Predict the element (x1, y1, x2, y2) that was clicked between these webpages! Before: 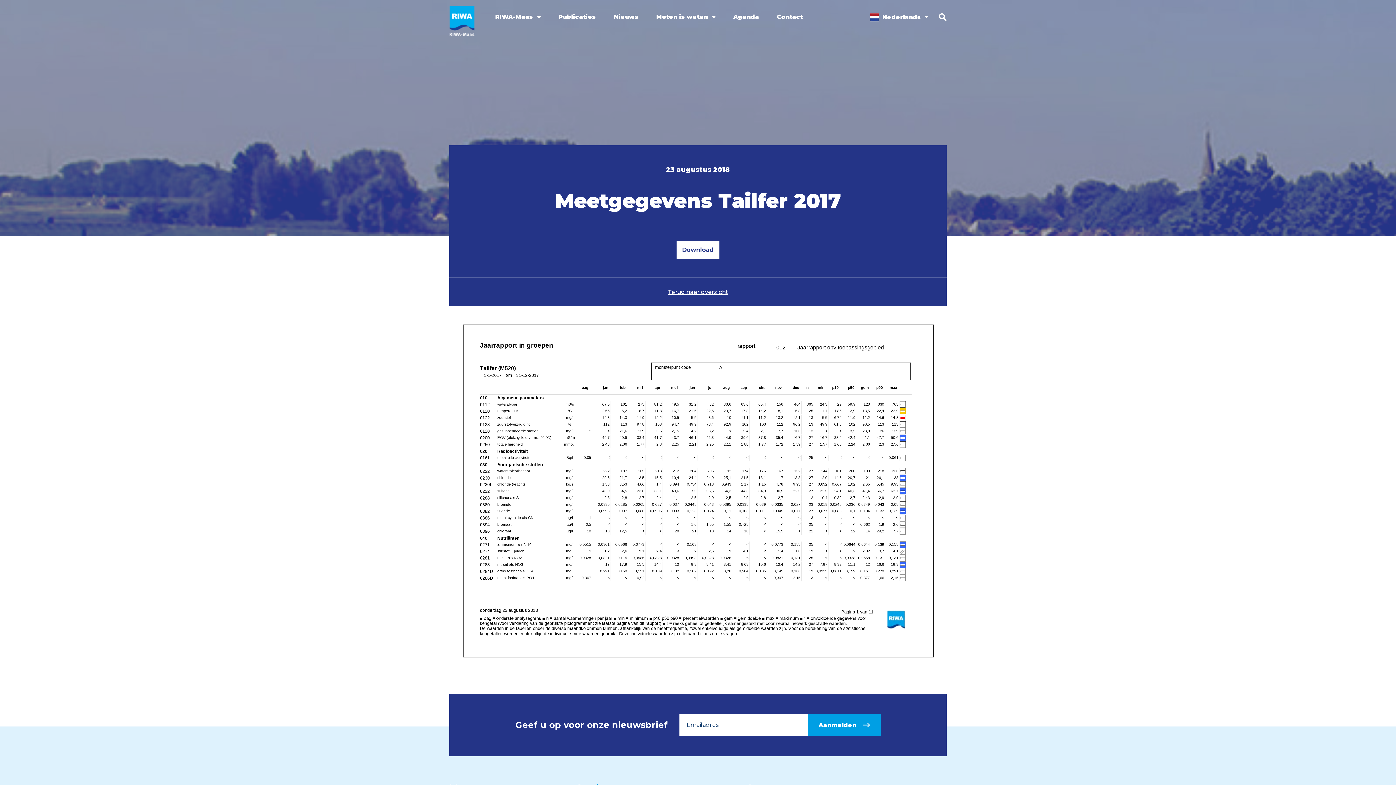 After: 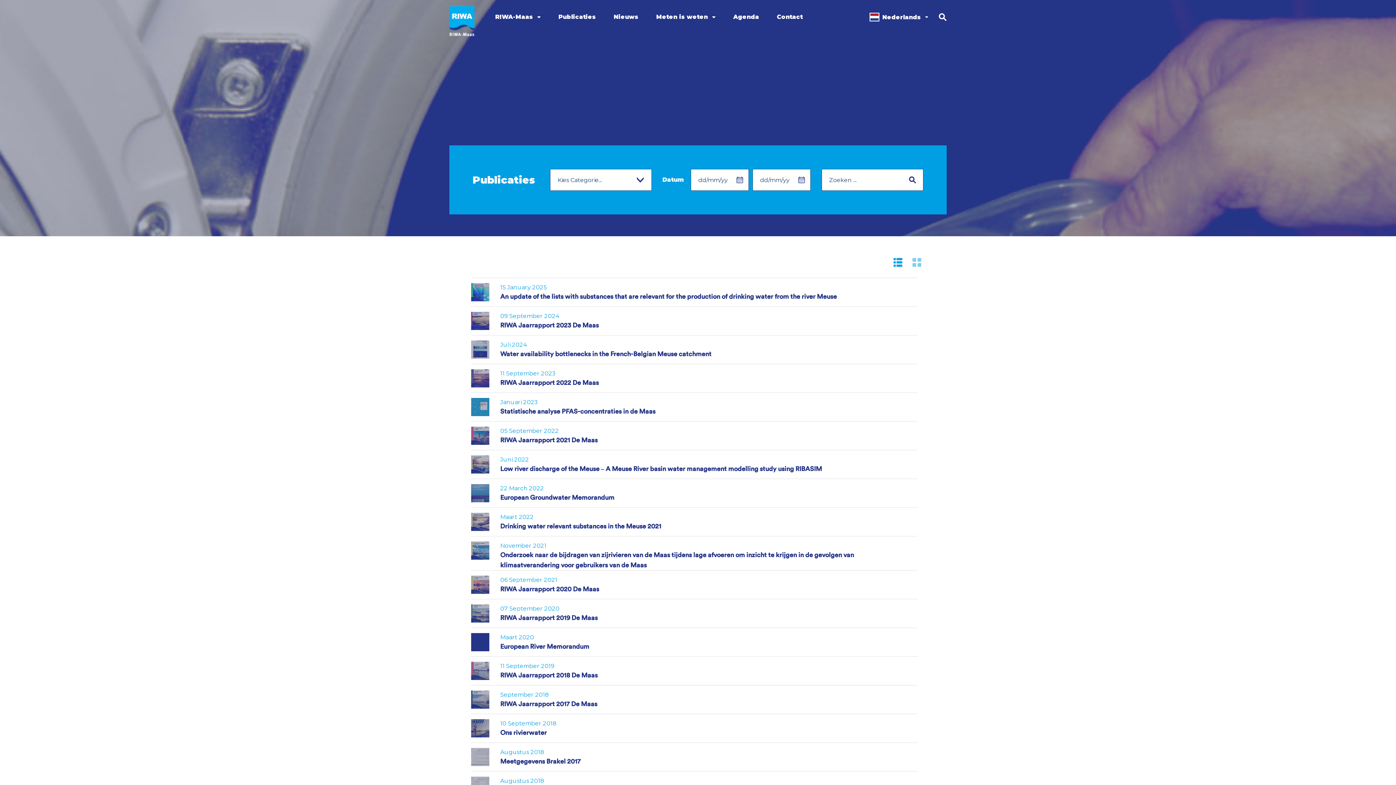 Action: bbox: (668, 288, 728, 295) label: Terug naar overzicht